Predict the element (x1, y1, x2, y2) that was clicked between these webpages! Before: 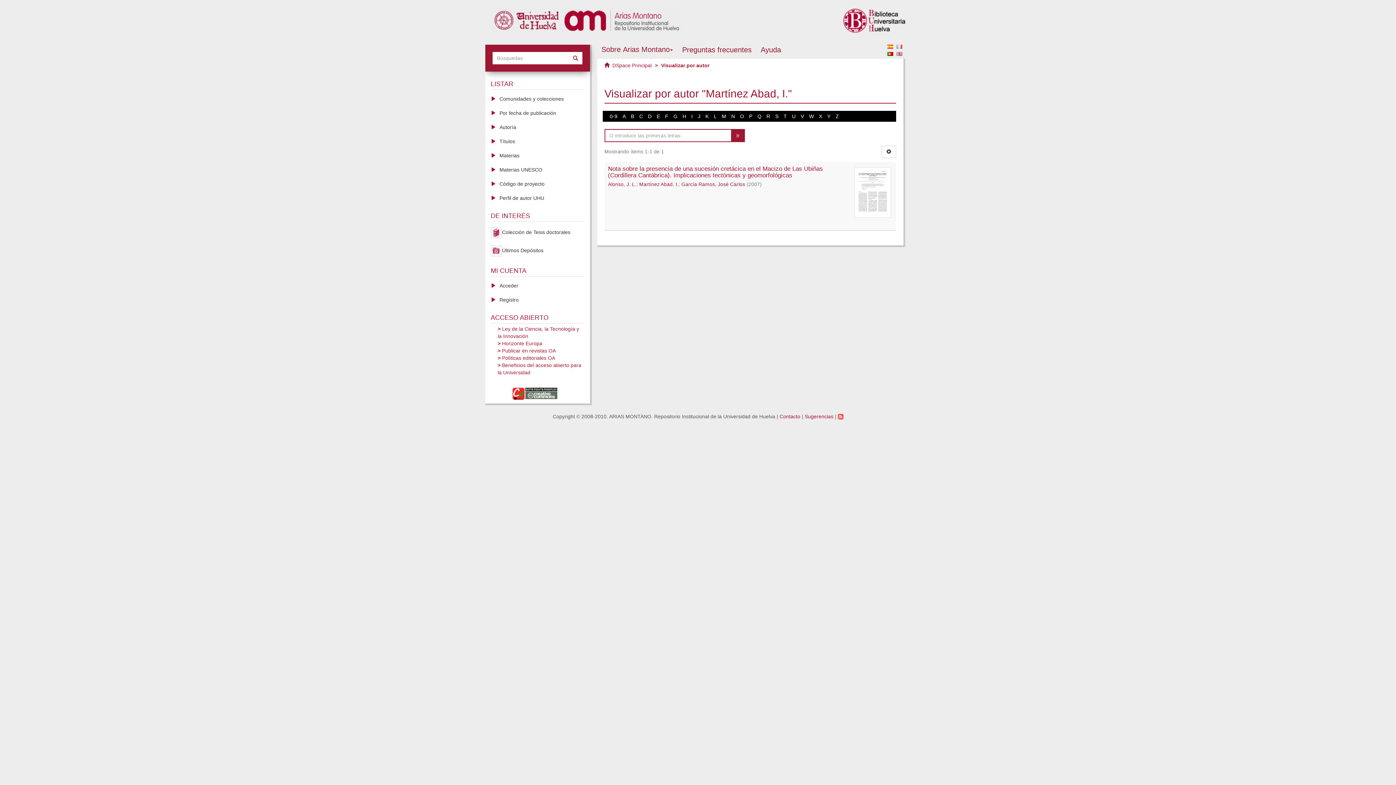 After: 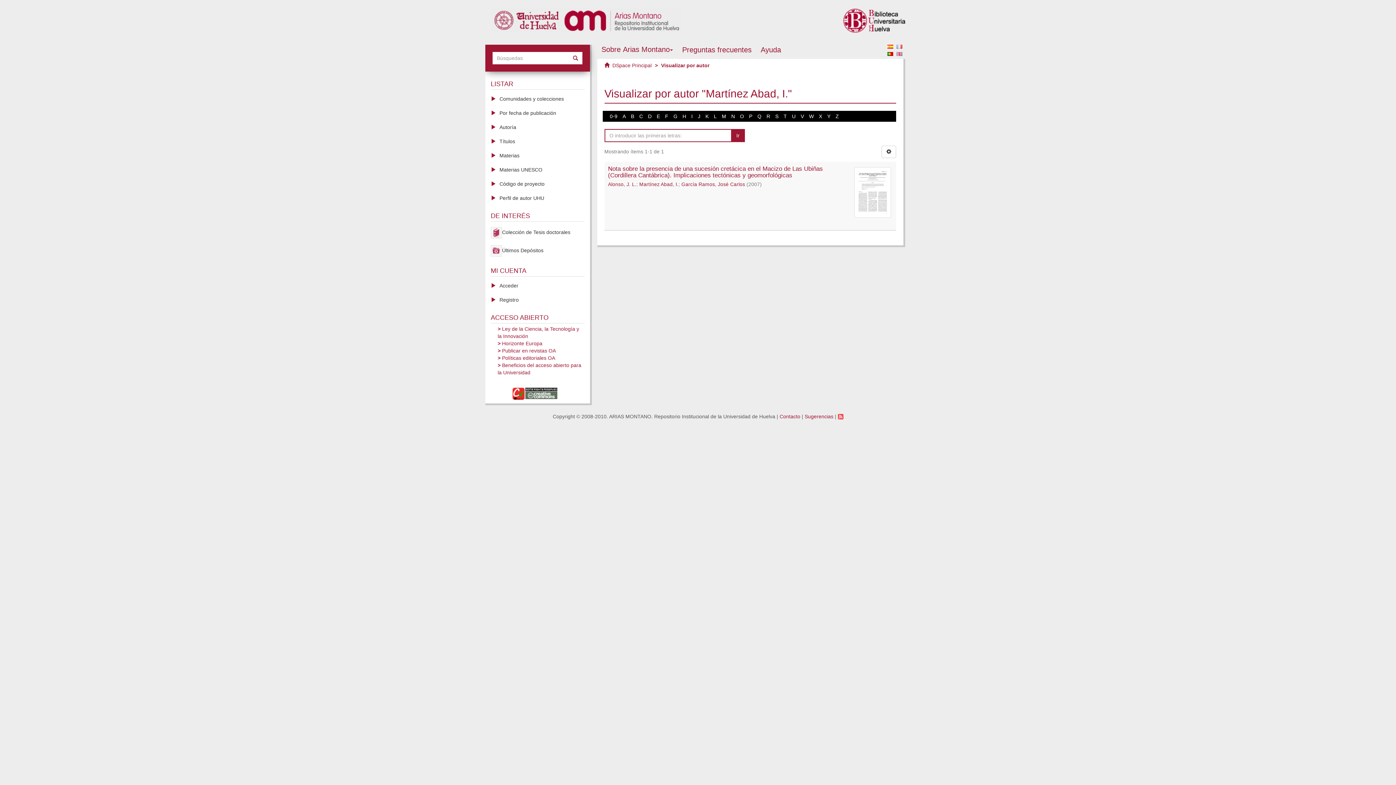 Action: bbox: (562, 16, 682, 22)